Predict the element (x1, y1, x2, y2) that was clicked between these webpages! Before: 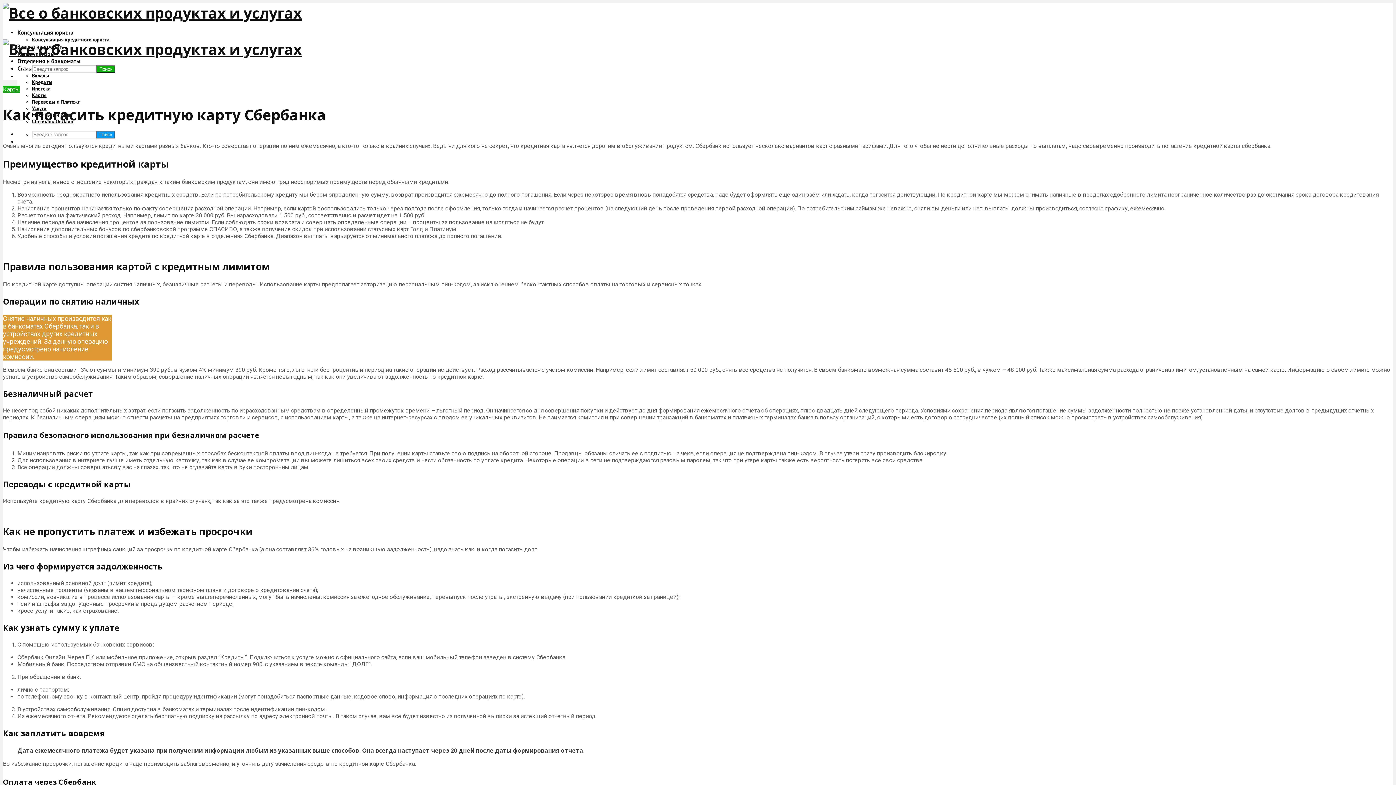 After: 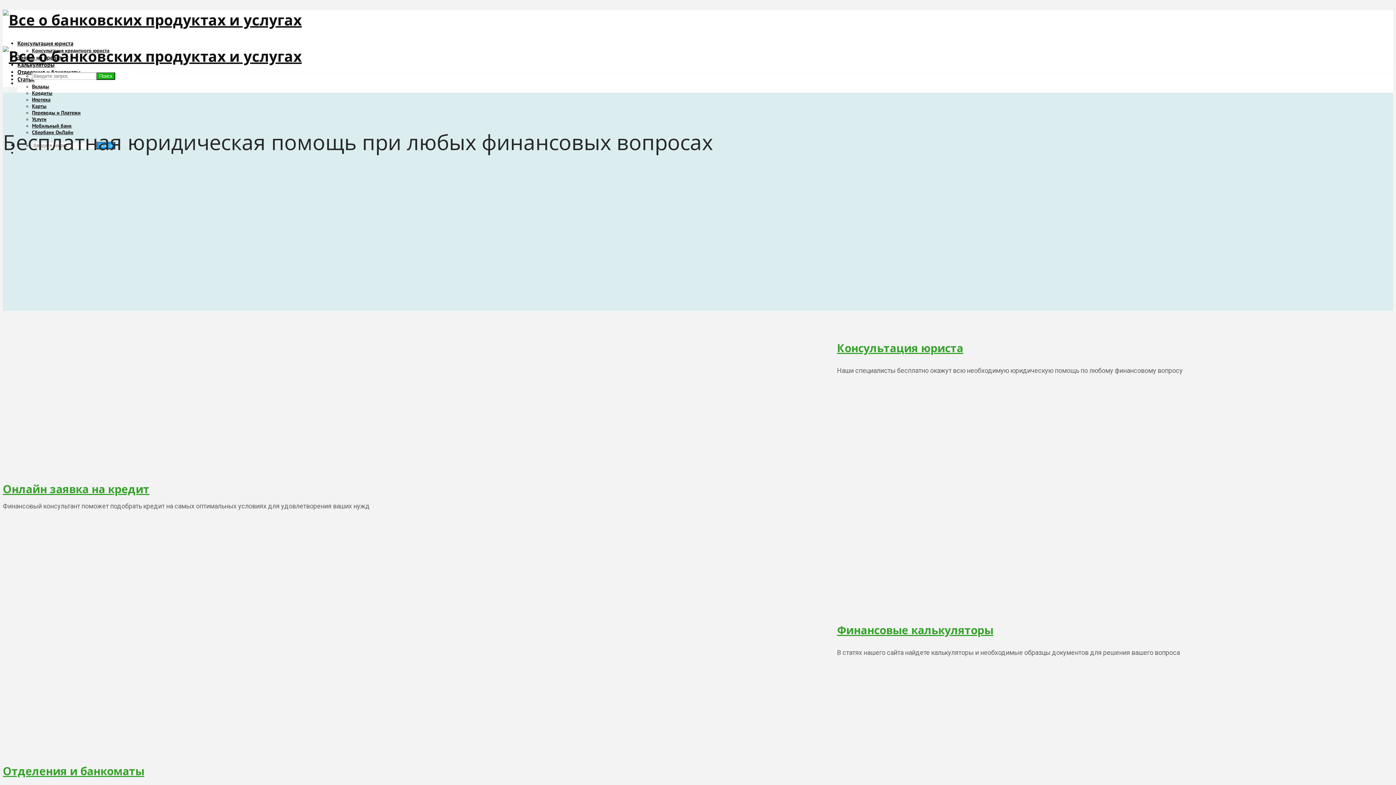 Action: bbox: (2, 2, 301, 22)